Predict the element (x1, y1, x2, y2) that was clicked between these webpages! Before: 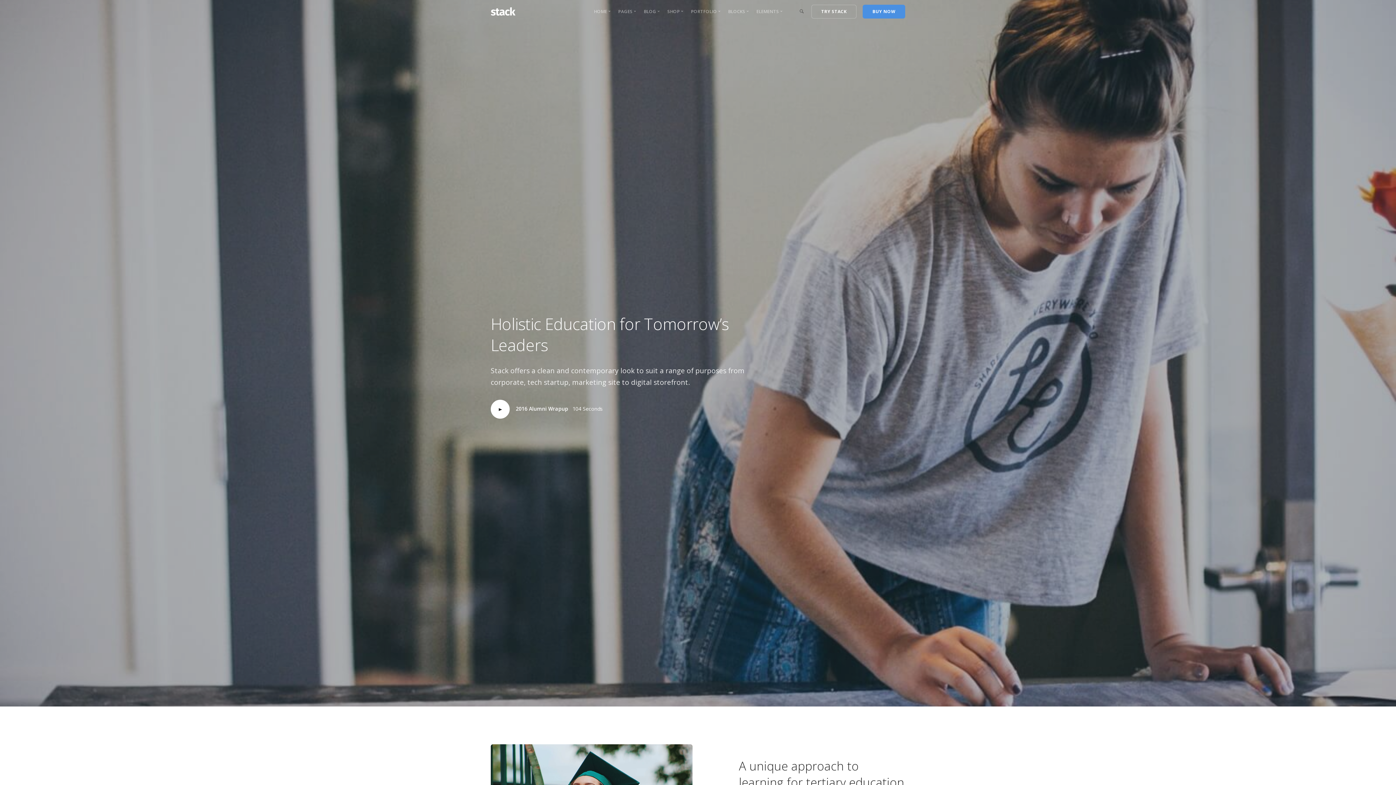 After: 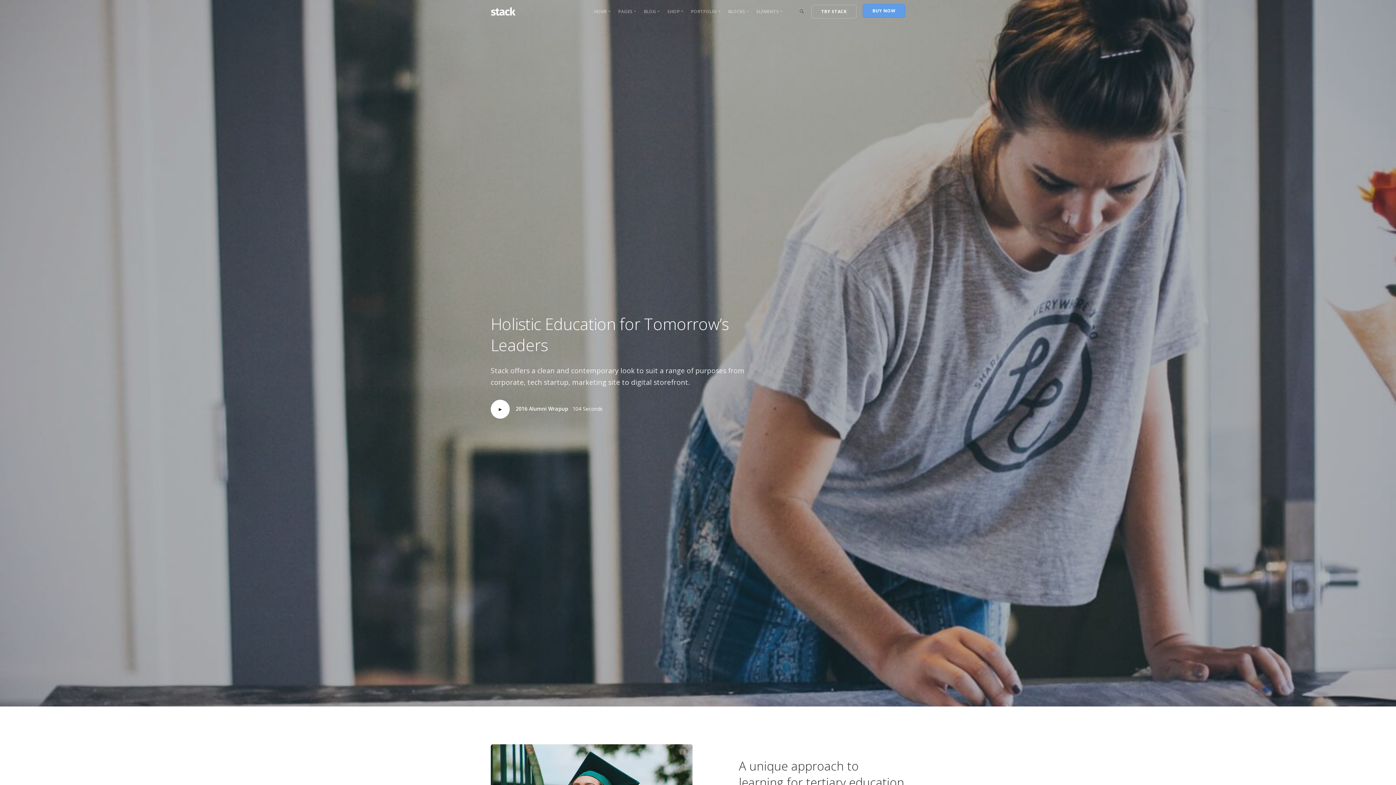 Action: label: BUY NOW bbox: (862, 4, 905, 18)